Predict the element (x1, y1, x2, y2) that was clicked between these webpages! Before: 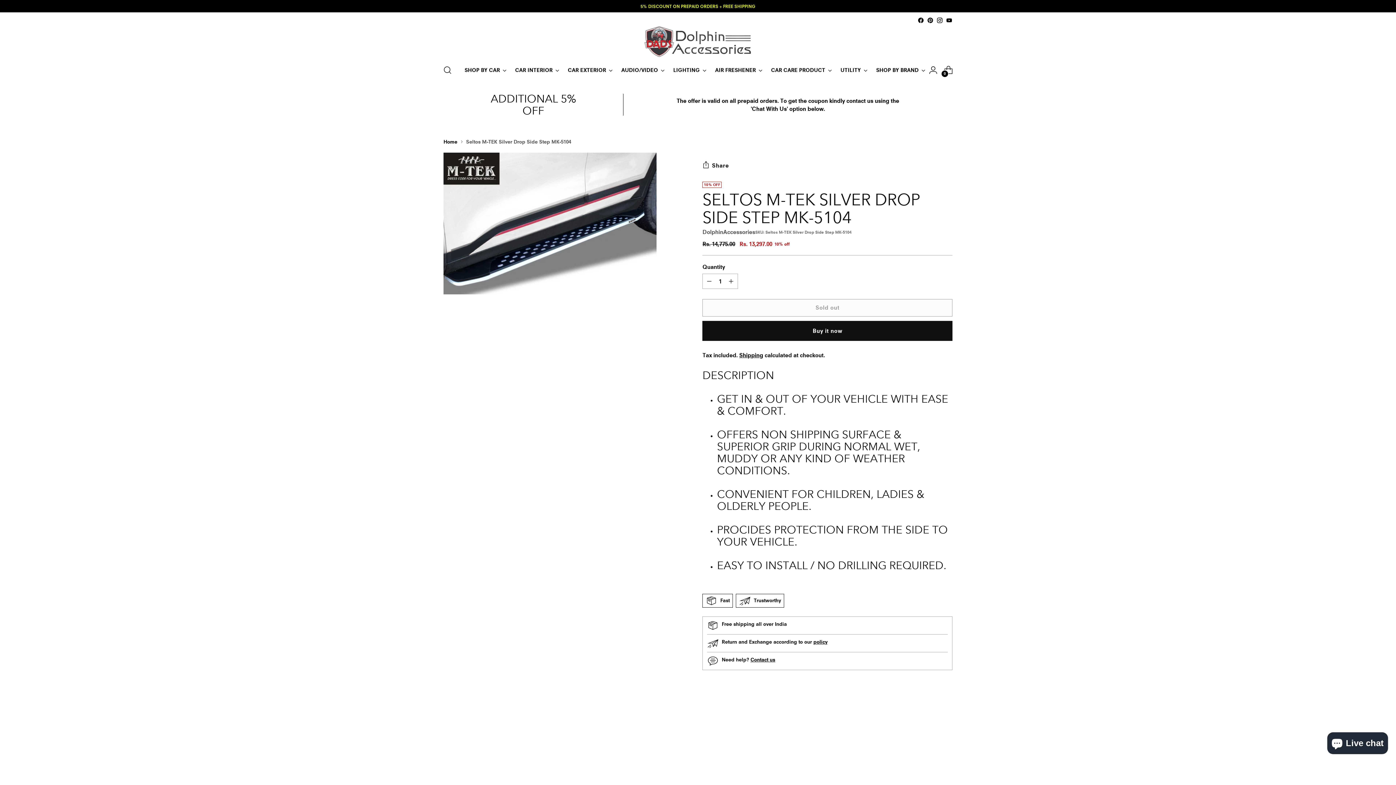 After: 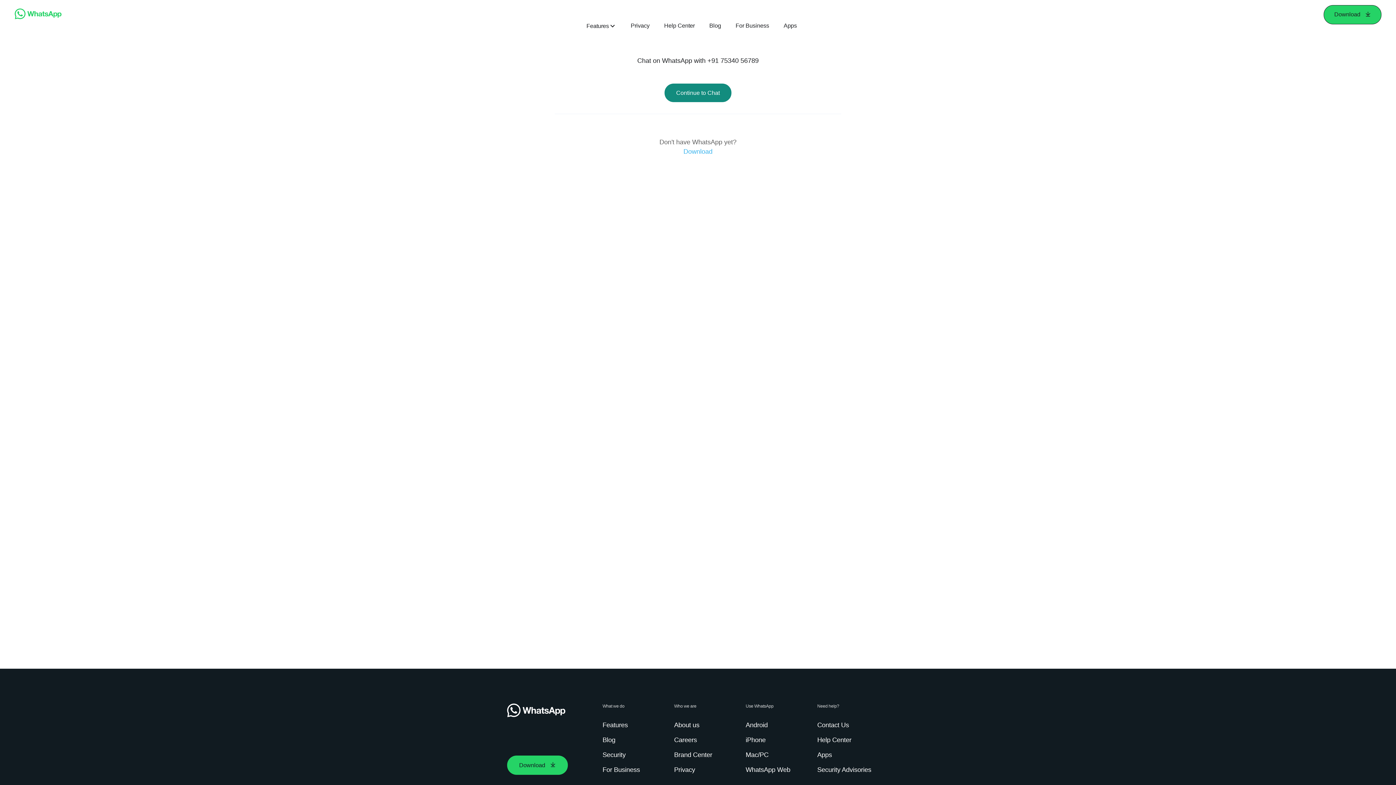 Action: label: 5% DISCOUNT ON PREPAID ORDERS + FREE SHIPPING bbox: (640, 3, 755, 9)